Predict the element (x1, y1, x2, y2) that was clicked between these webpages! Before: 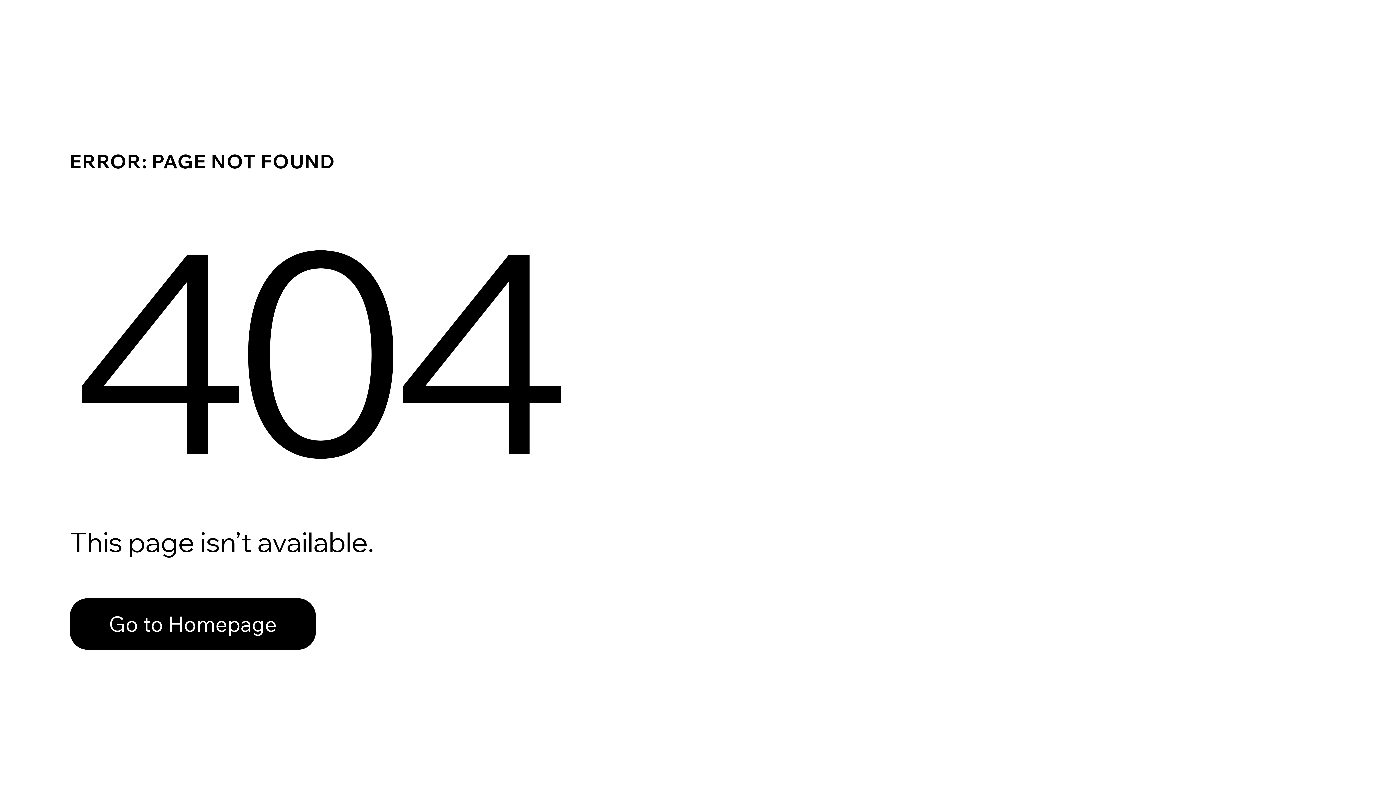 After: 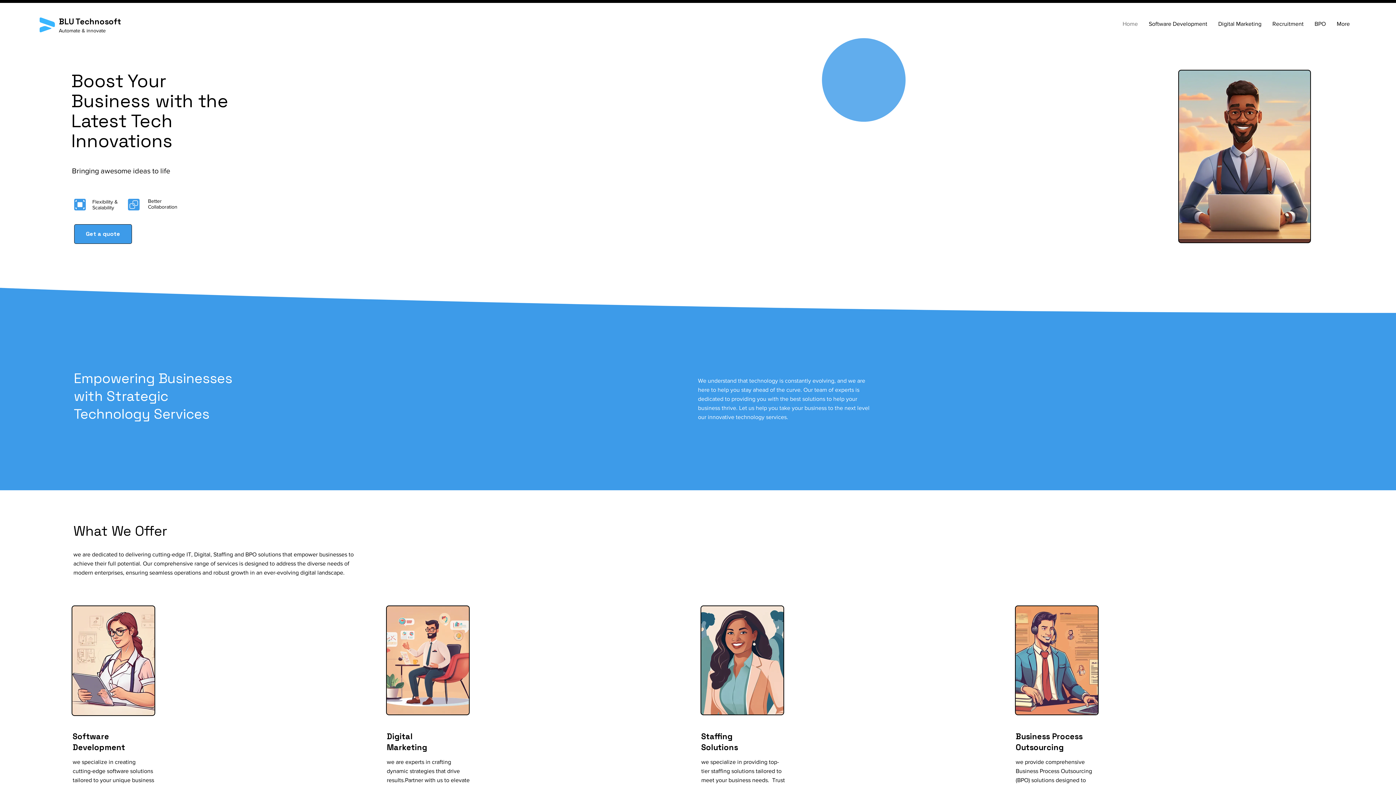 Action: label: Go to Homepage bbox: (69, 598, 316, 650)